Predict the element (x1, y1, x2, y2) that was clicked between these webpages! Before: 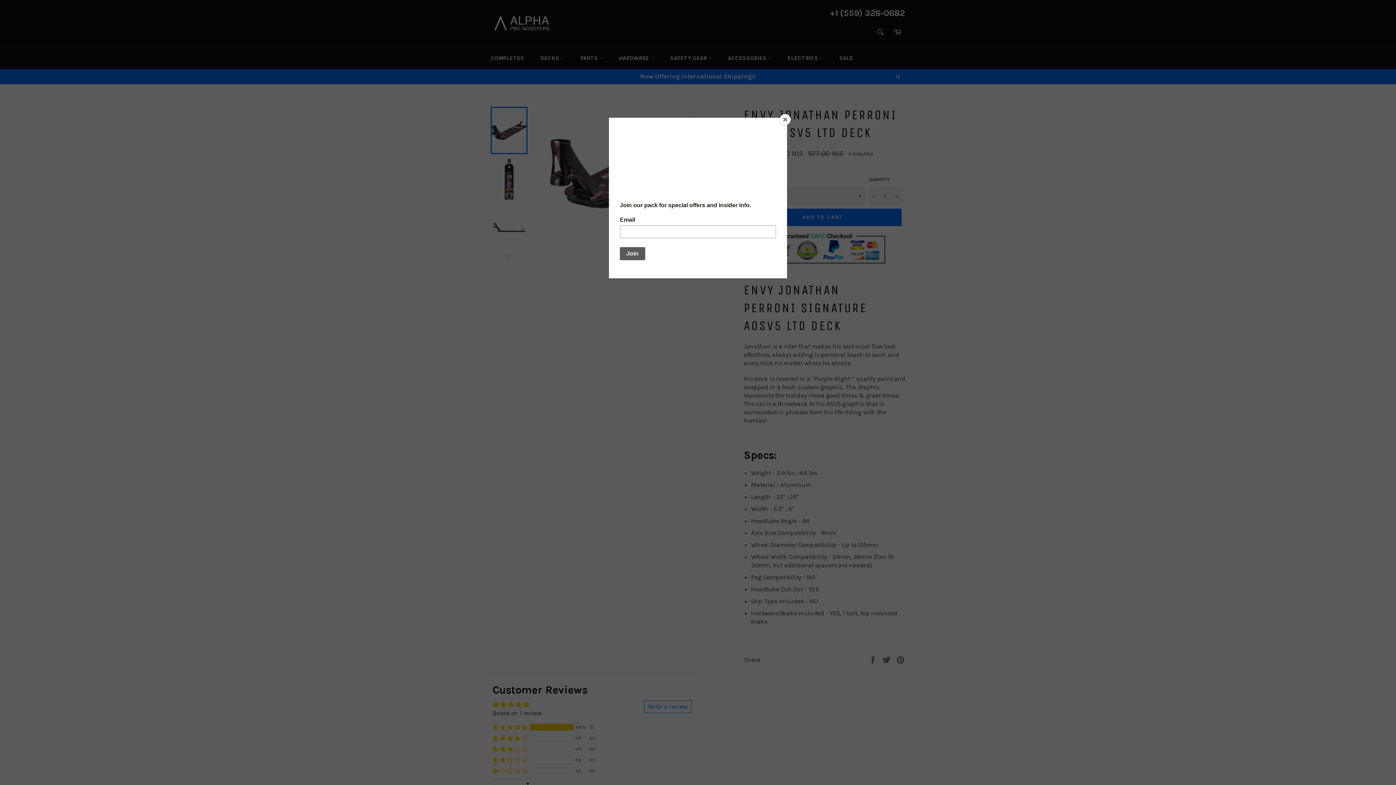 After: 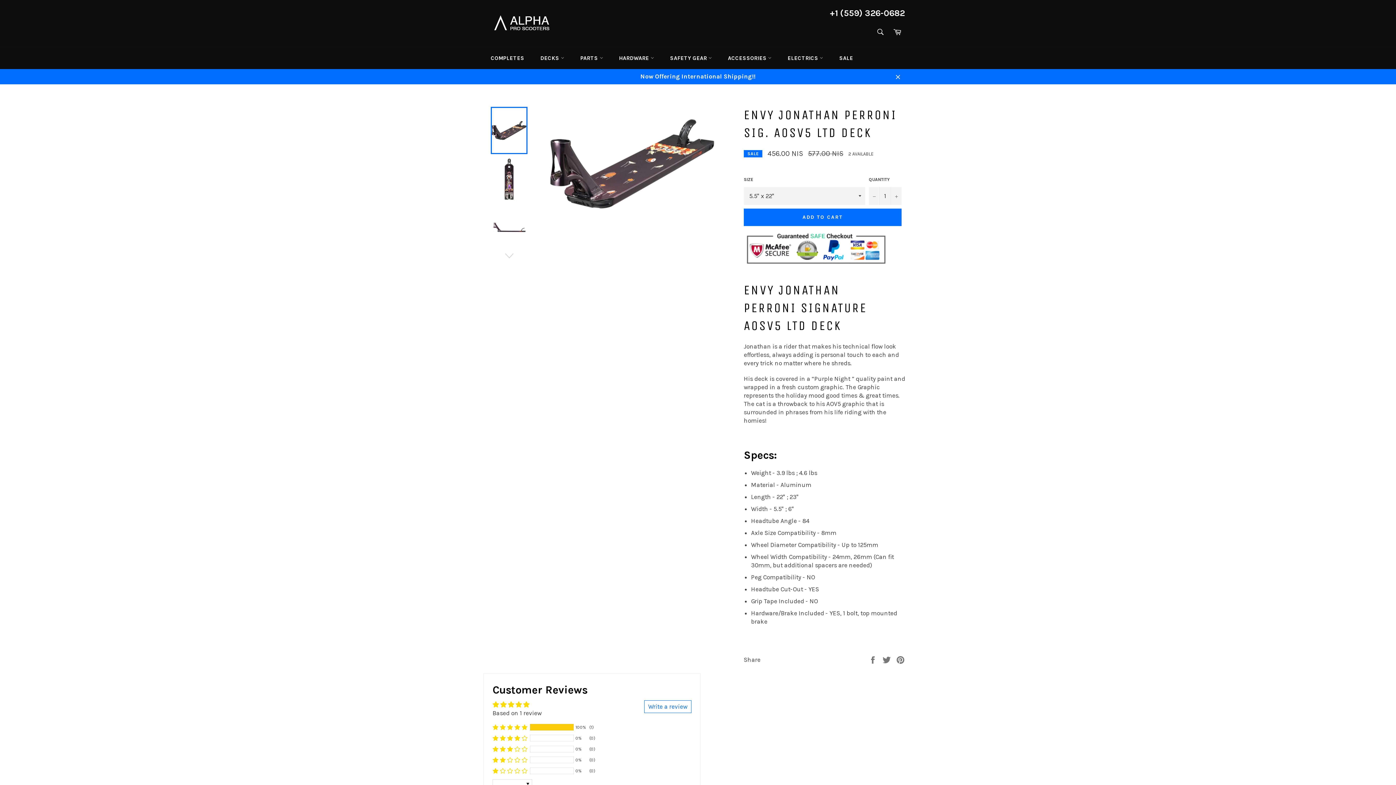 Action: bbox: (780, 114, 790, 125) label: Close